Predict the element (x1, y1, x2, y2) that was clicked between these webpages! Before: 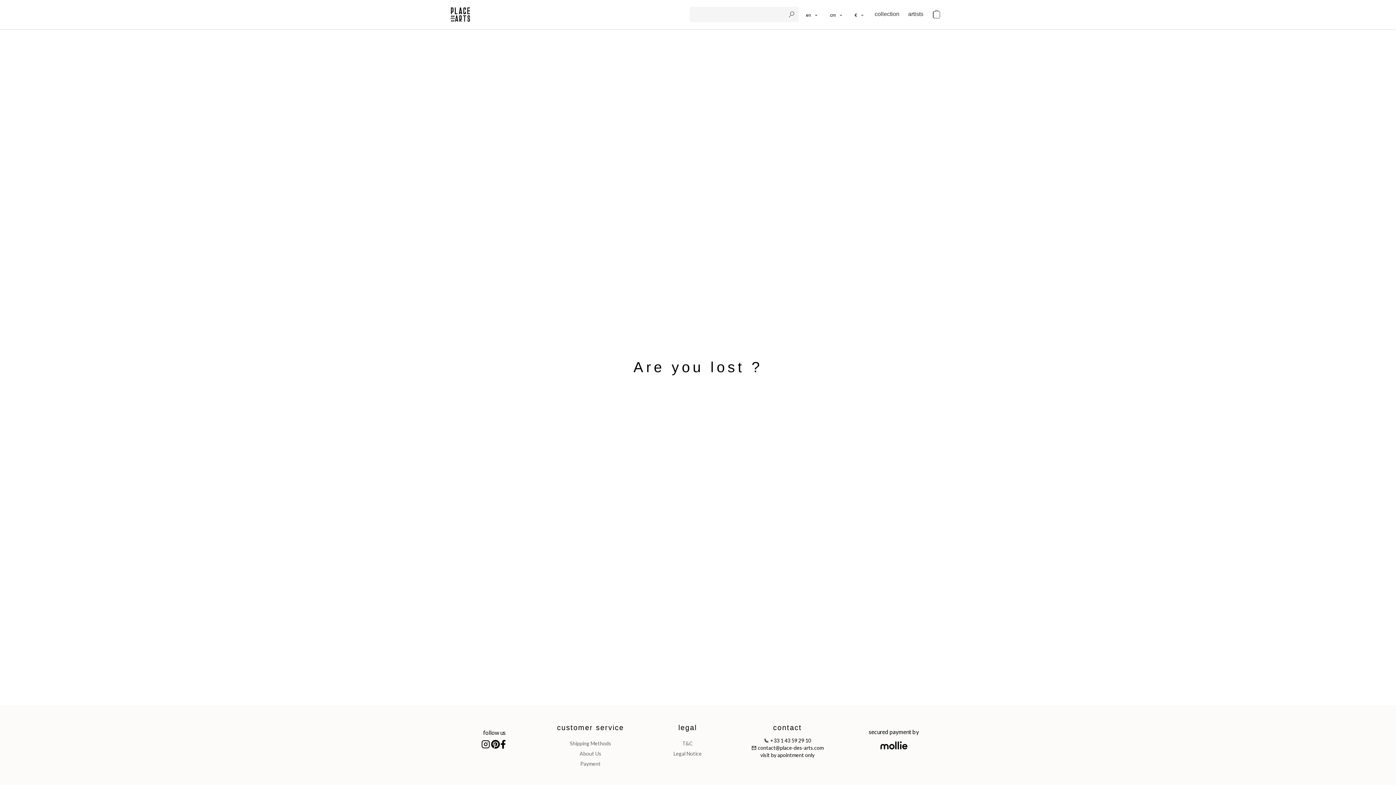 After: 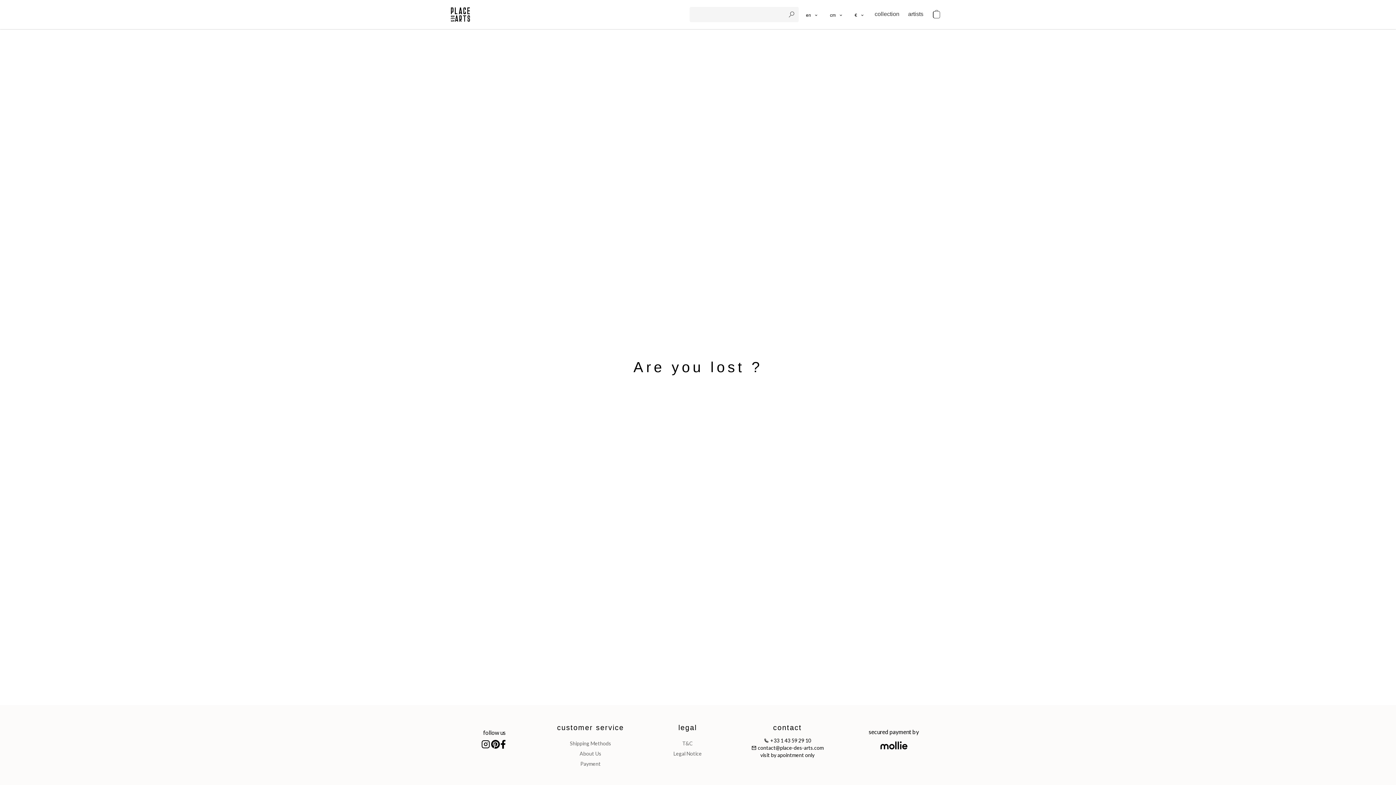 Action: label: contact@place-des-arts.com bbox: (751, 744, 823, 752)